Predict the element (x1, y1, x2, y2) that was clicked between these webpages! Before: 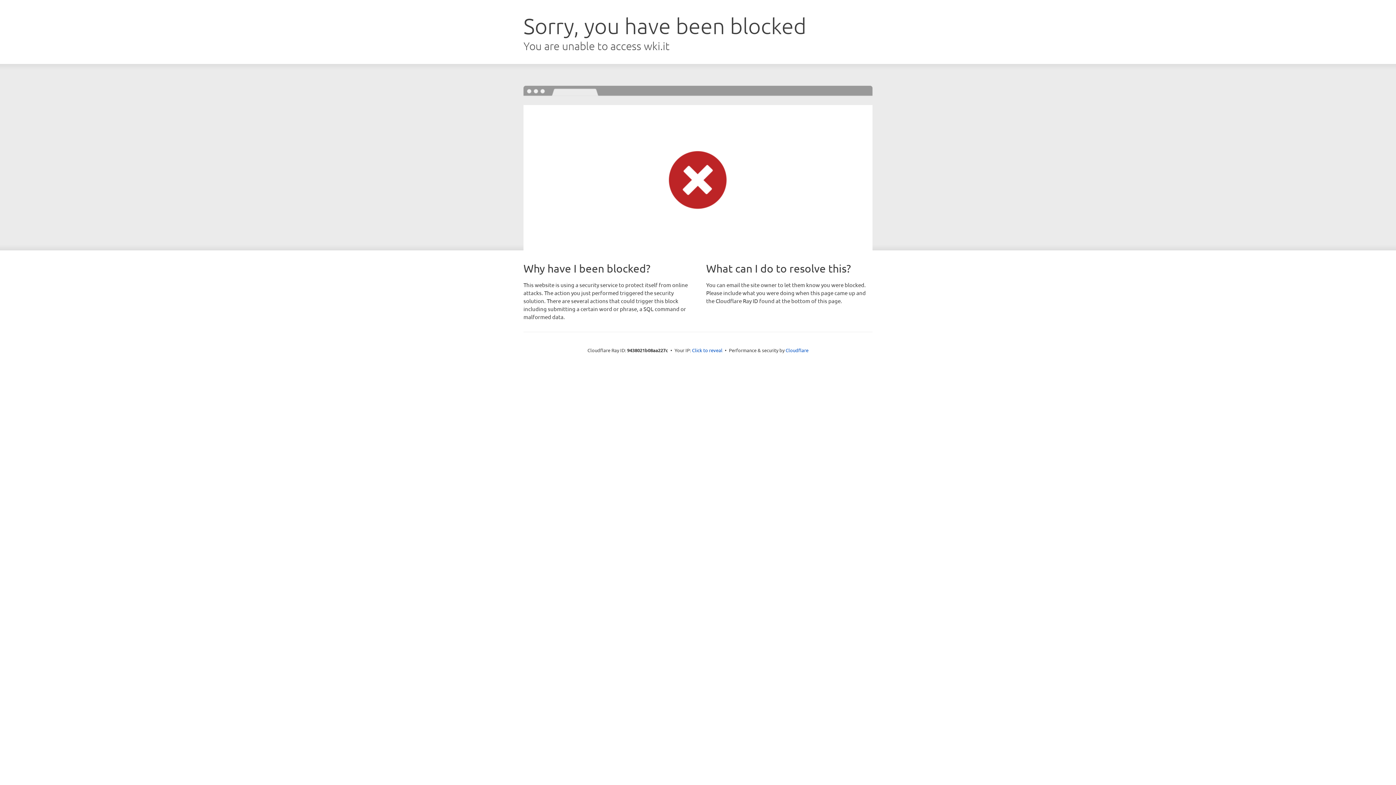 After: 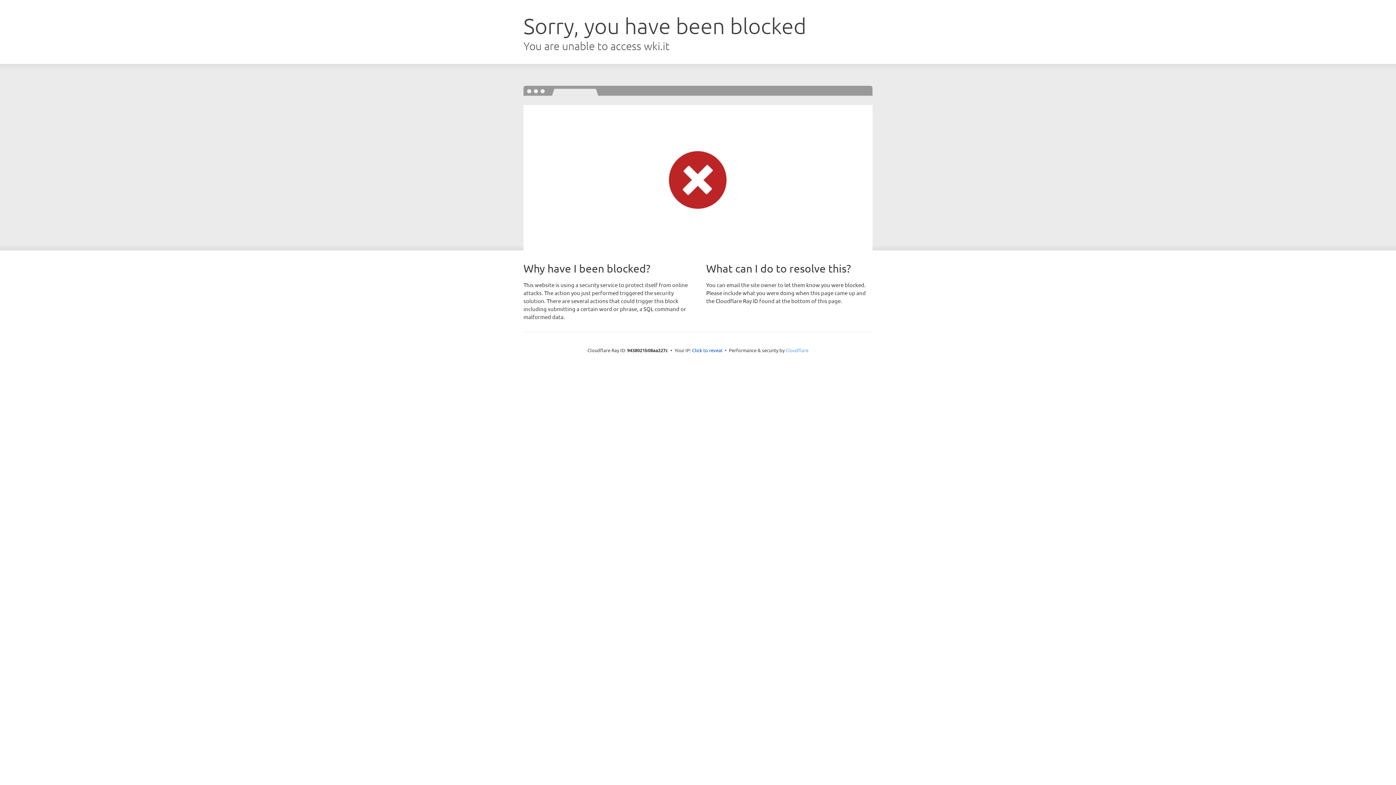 Action: bbox: (785, 347, 808, 353) label: Cloudflare